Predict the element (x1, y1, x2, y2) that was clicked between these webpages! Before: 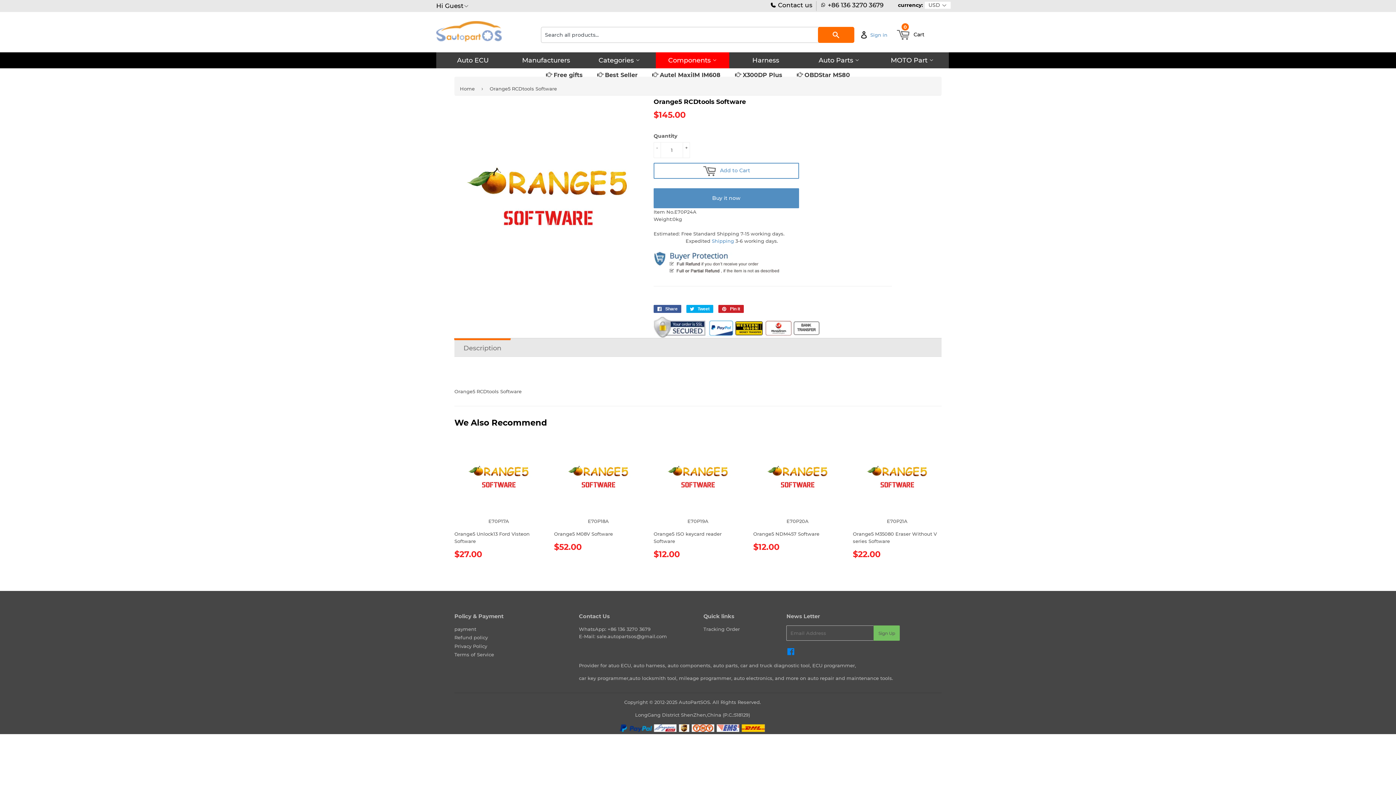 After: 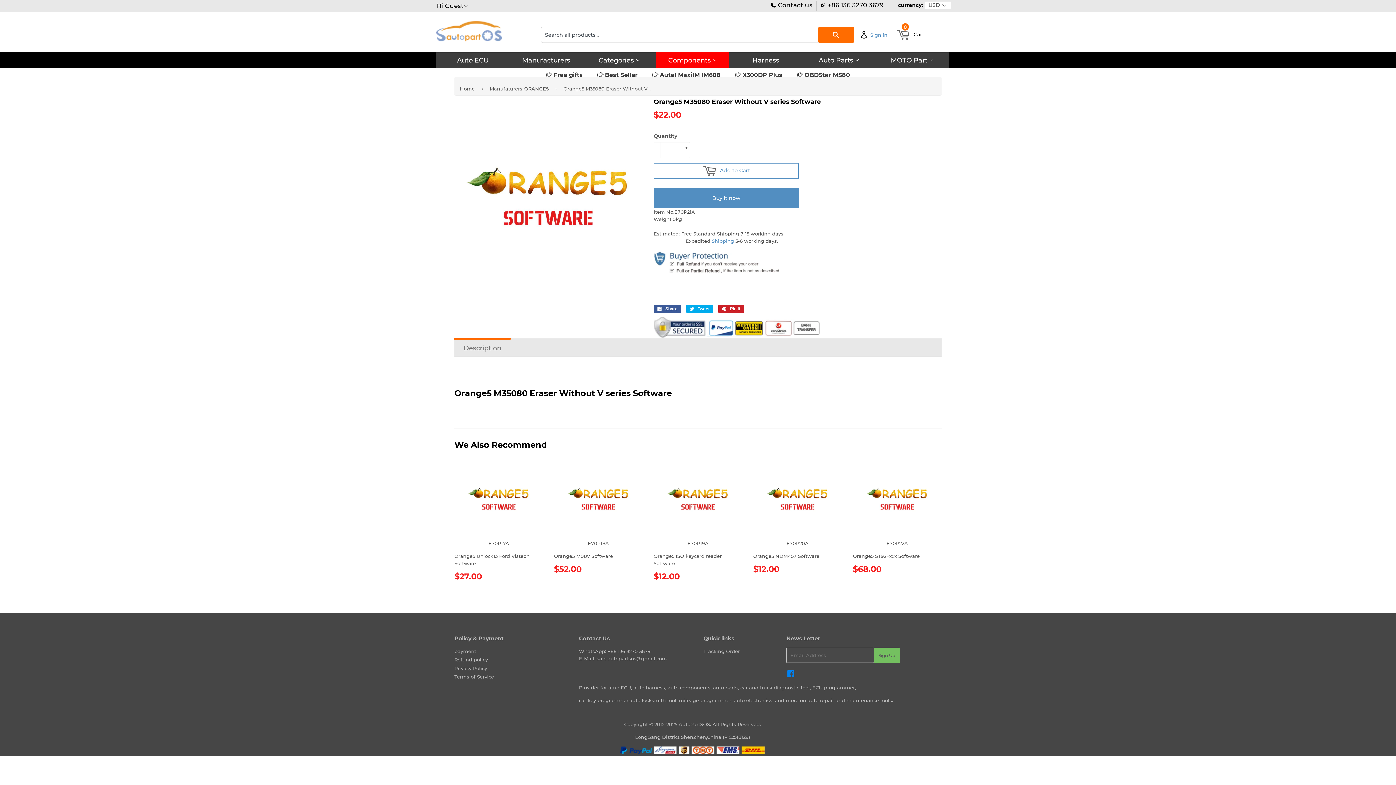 Action: bbox: (853, 530, 941, 558) label: Orange5 M35080 Eraser Without V series Software

Regular price
$22.00